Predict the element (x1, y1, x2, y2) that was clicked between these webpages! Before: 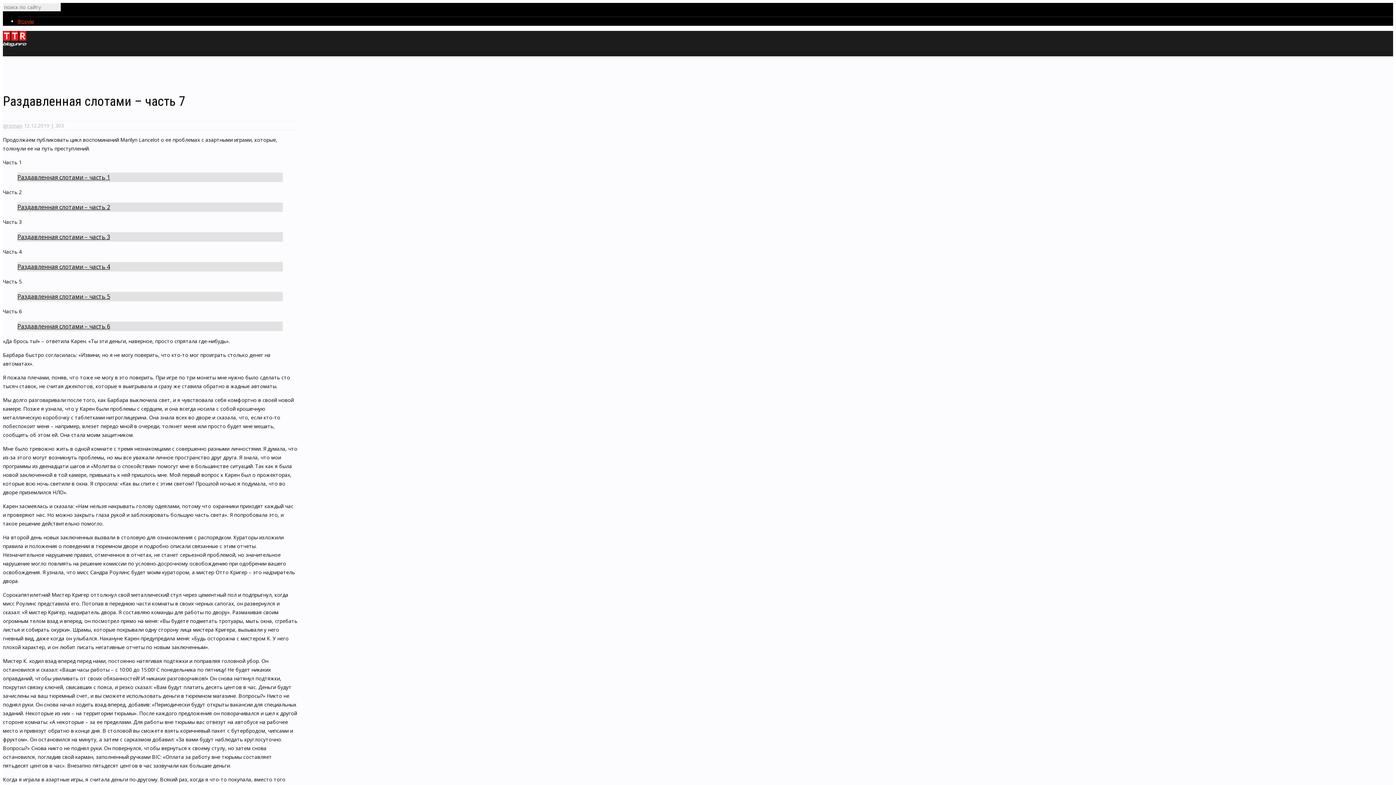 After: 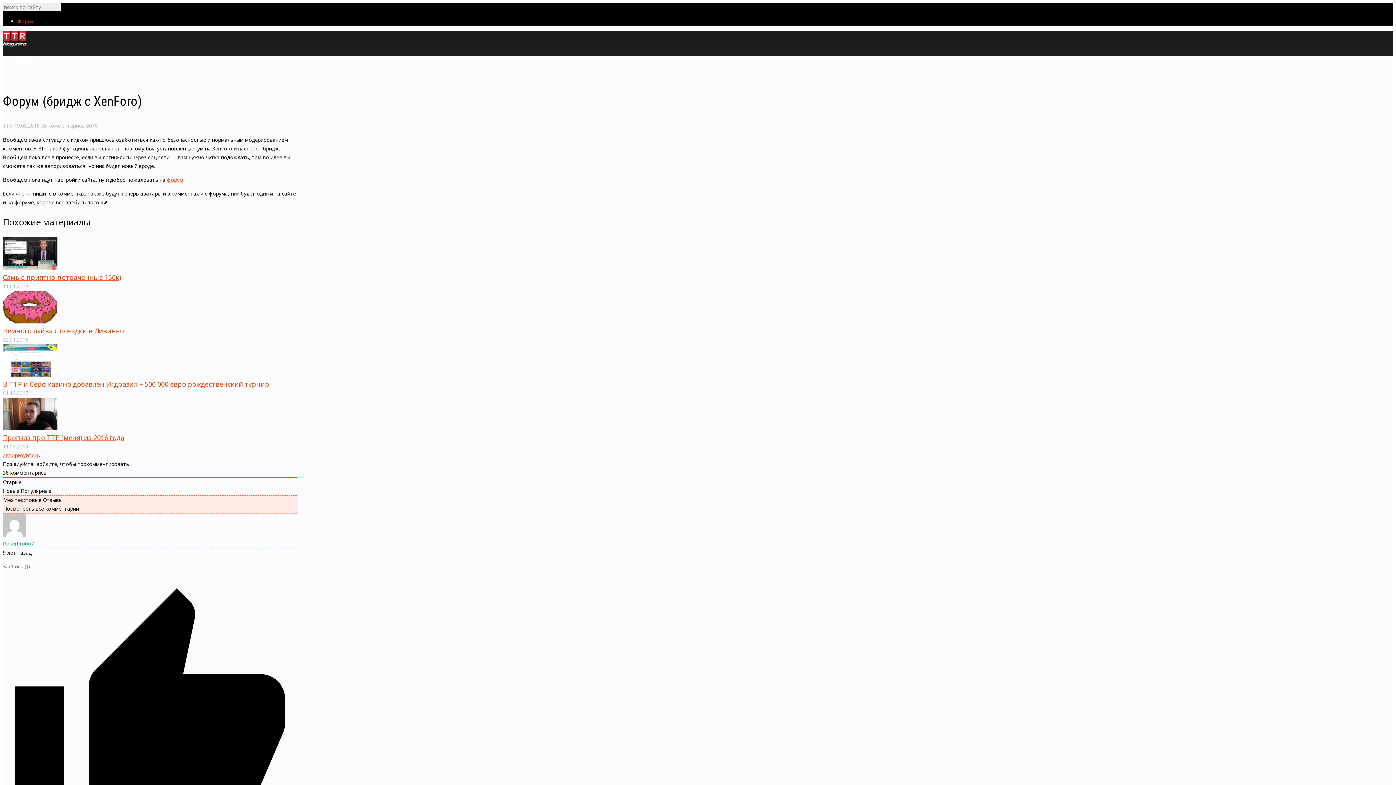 Action: bbox: (17, 55, 33, 62) label: Форум